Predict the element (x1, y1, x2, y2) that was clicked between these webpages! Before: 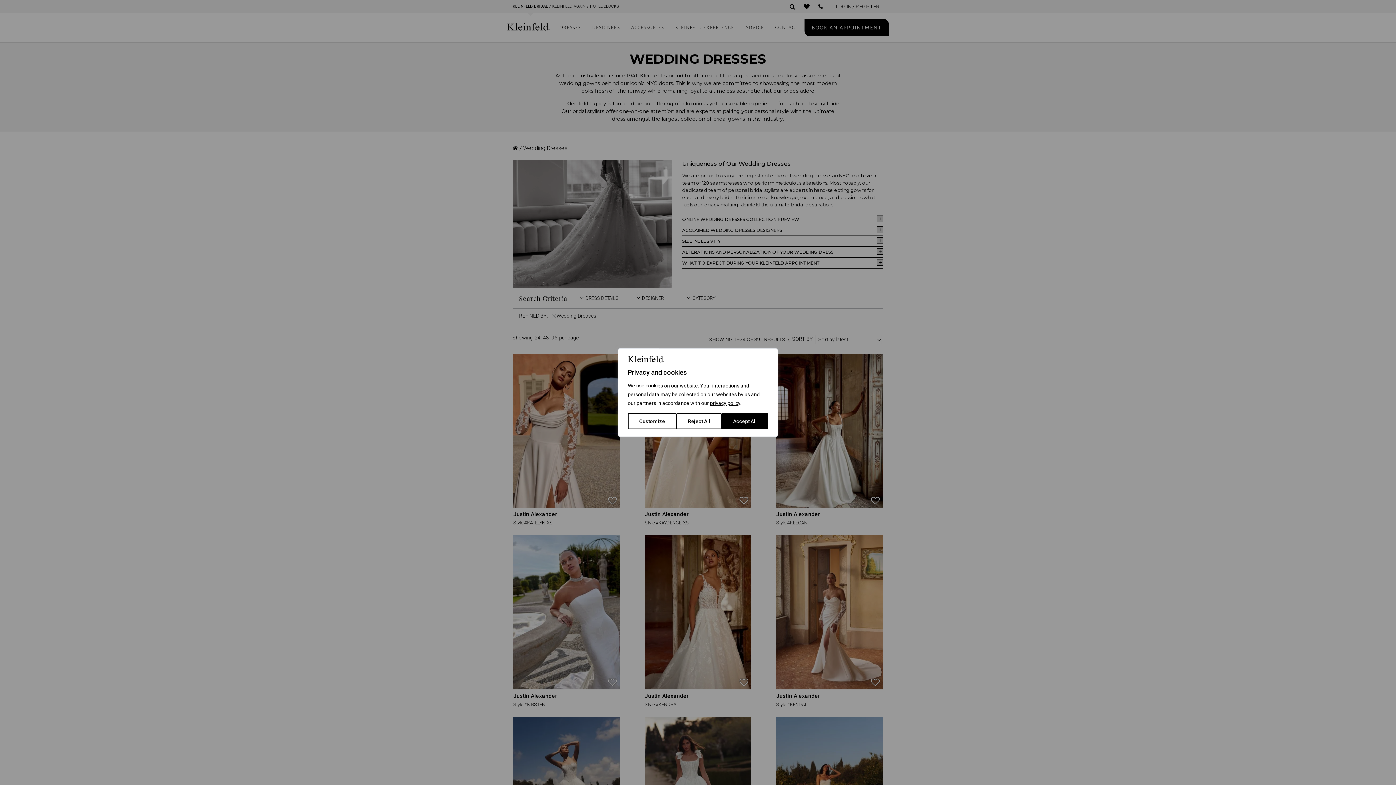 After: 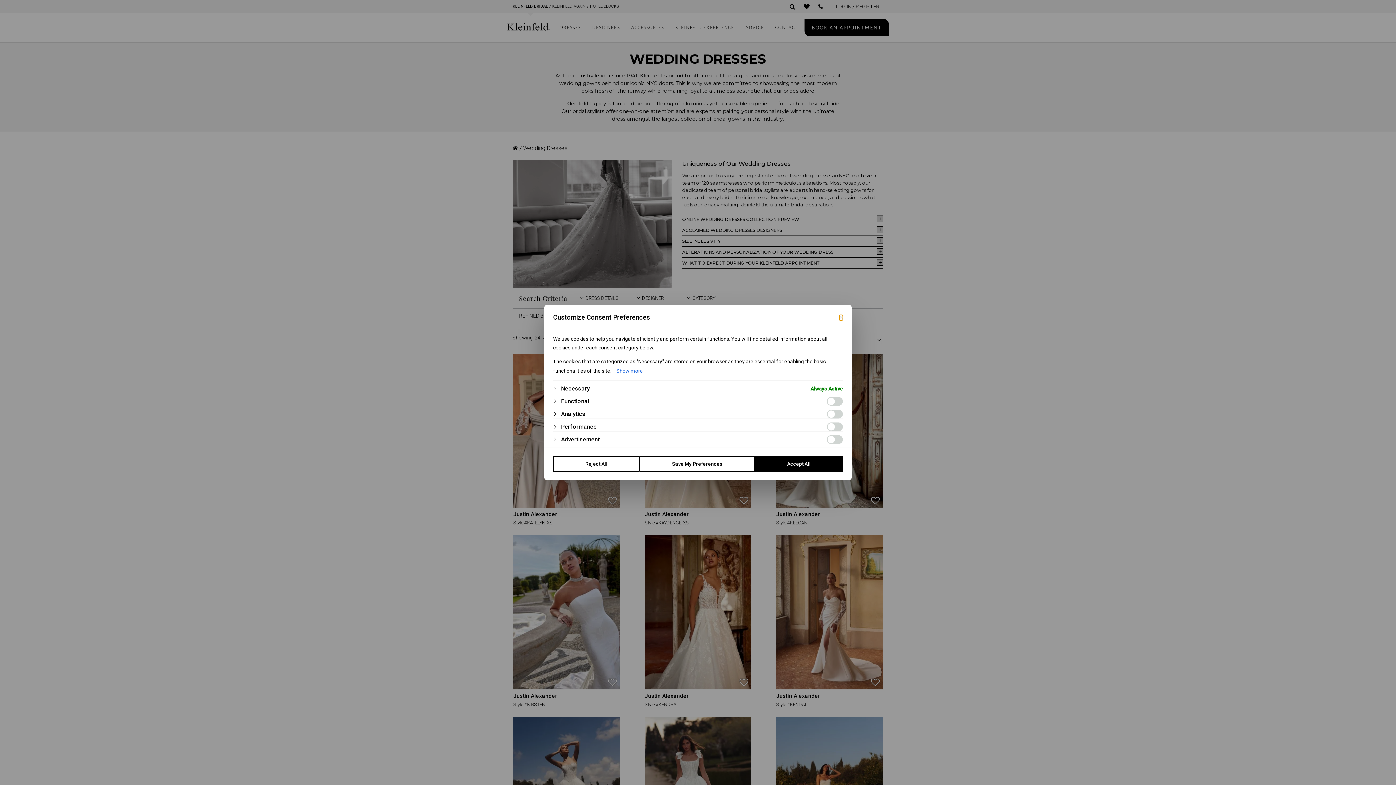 Action: bbox: (628, 413, 676, 429) label: Customize